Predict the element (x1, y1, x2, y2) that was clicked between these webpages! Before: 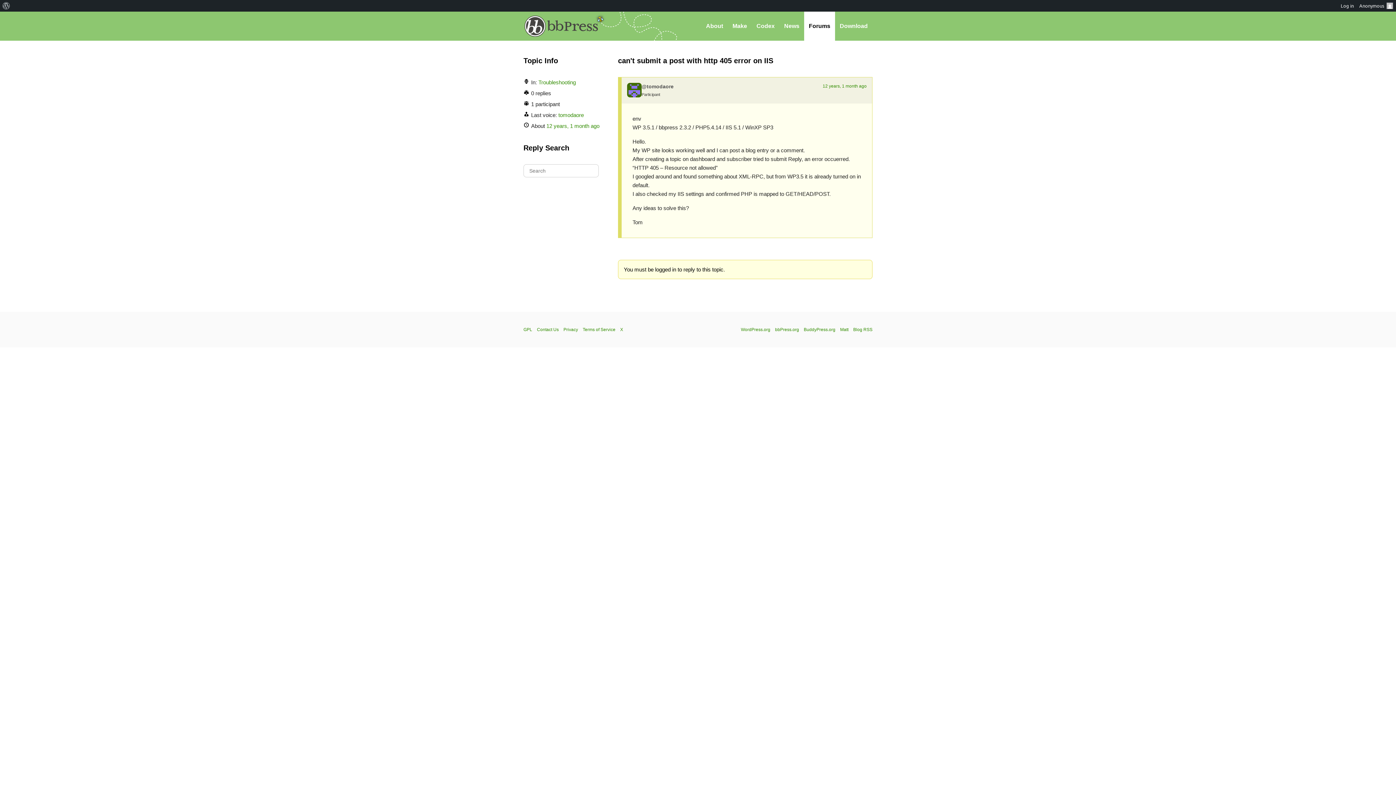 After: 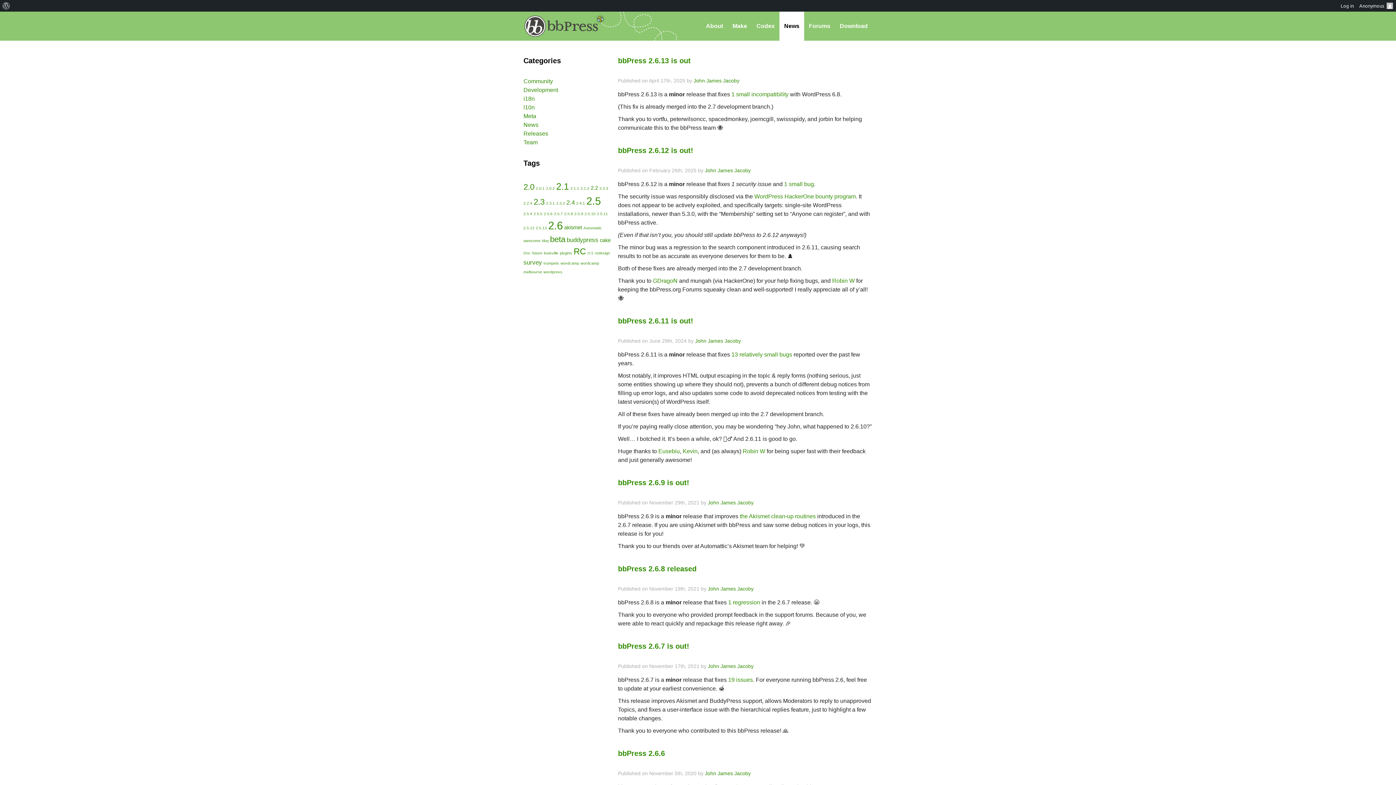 Action: bbox: (779, 11, 804, 40) label: News